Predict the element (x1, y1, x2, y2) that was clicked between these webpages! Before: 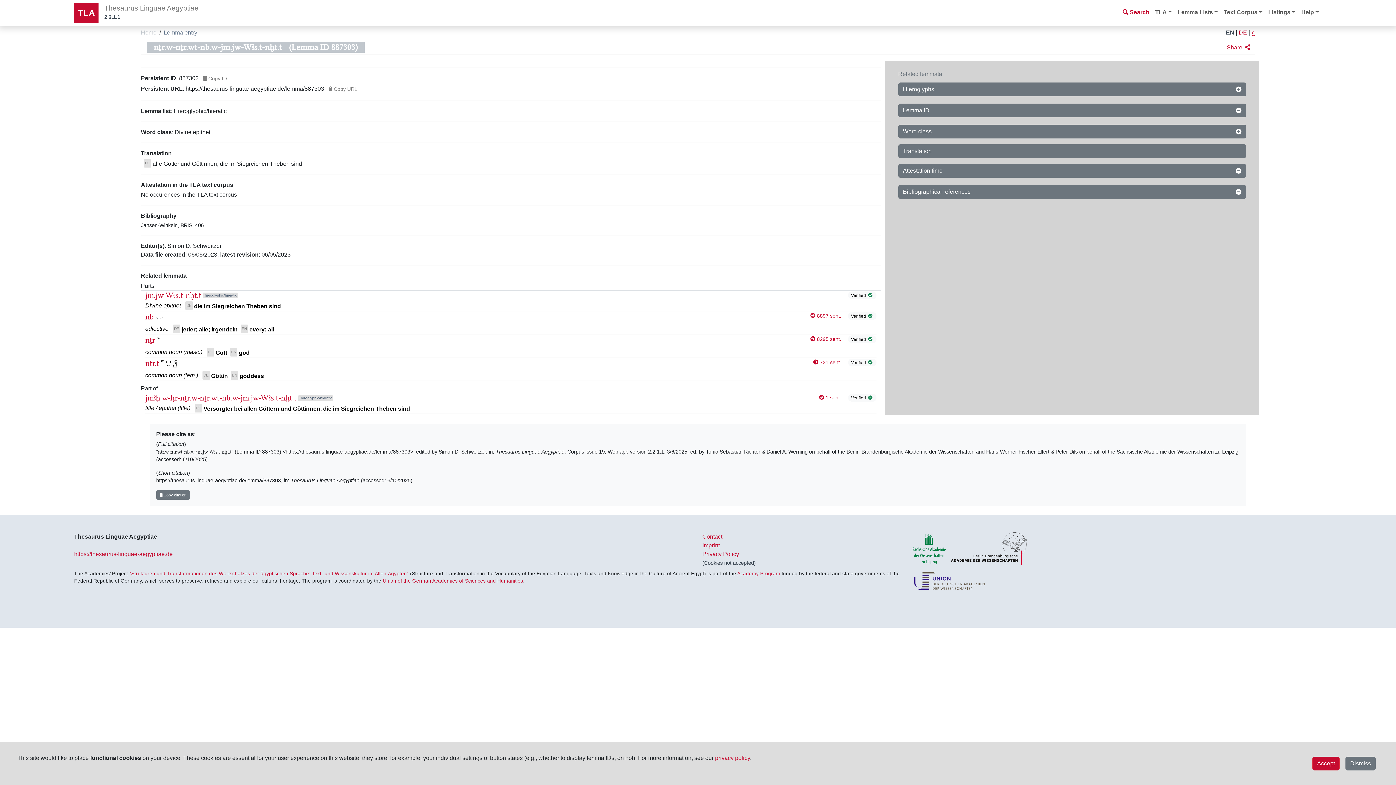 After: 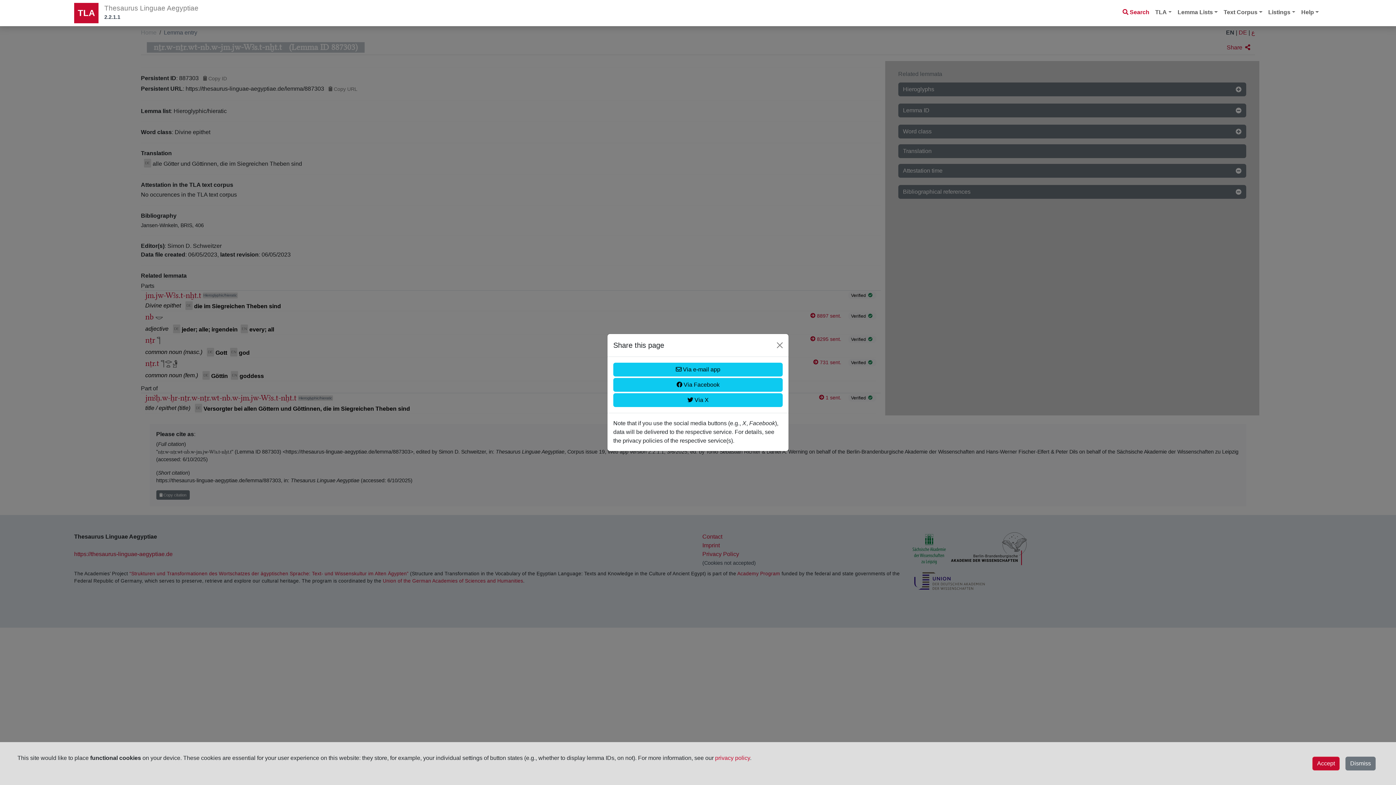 Action: label: Share  bbox: (1222, 40, 1255, 54)